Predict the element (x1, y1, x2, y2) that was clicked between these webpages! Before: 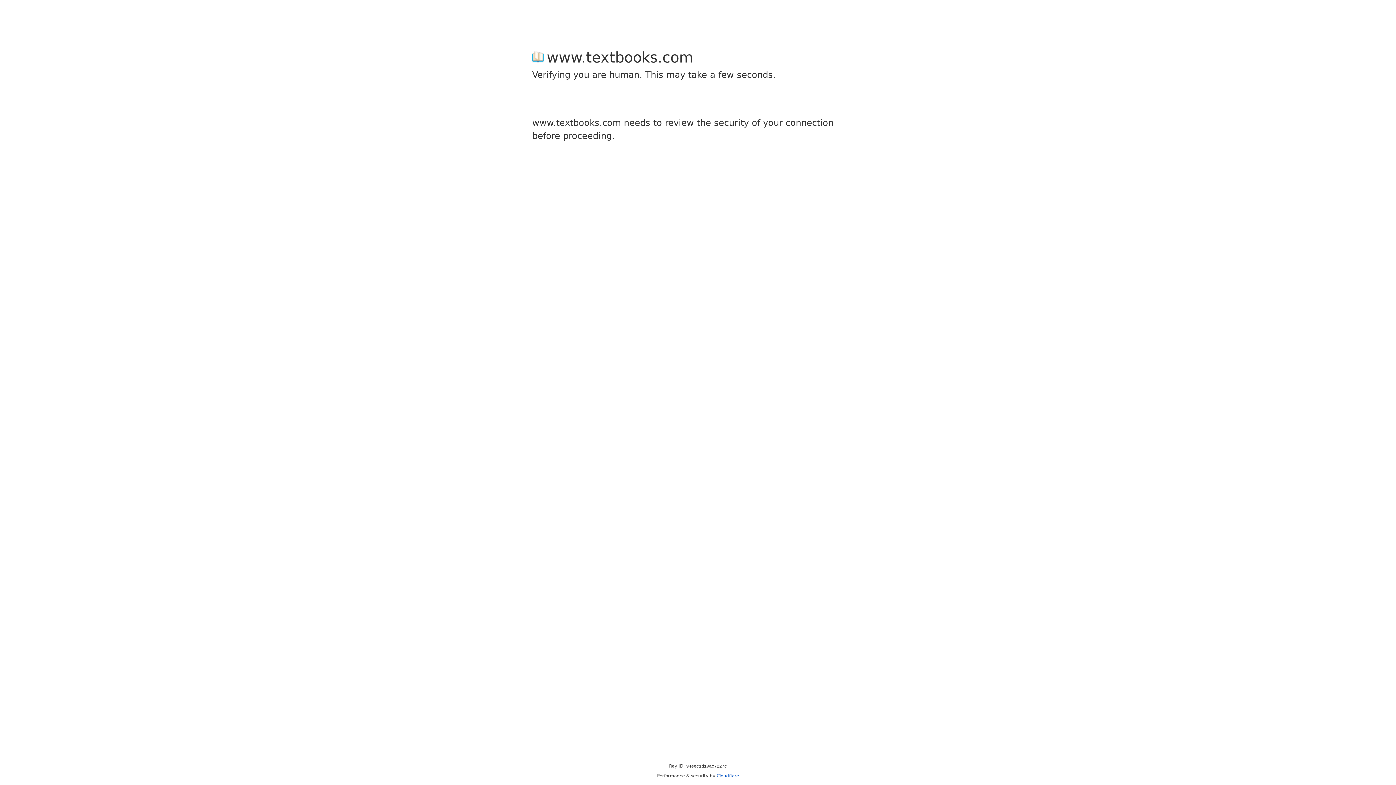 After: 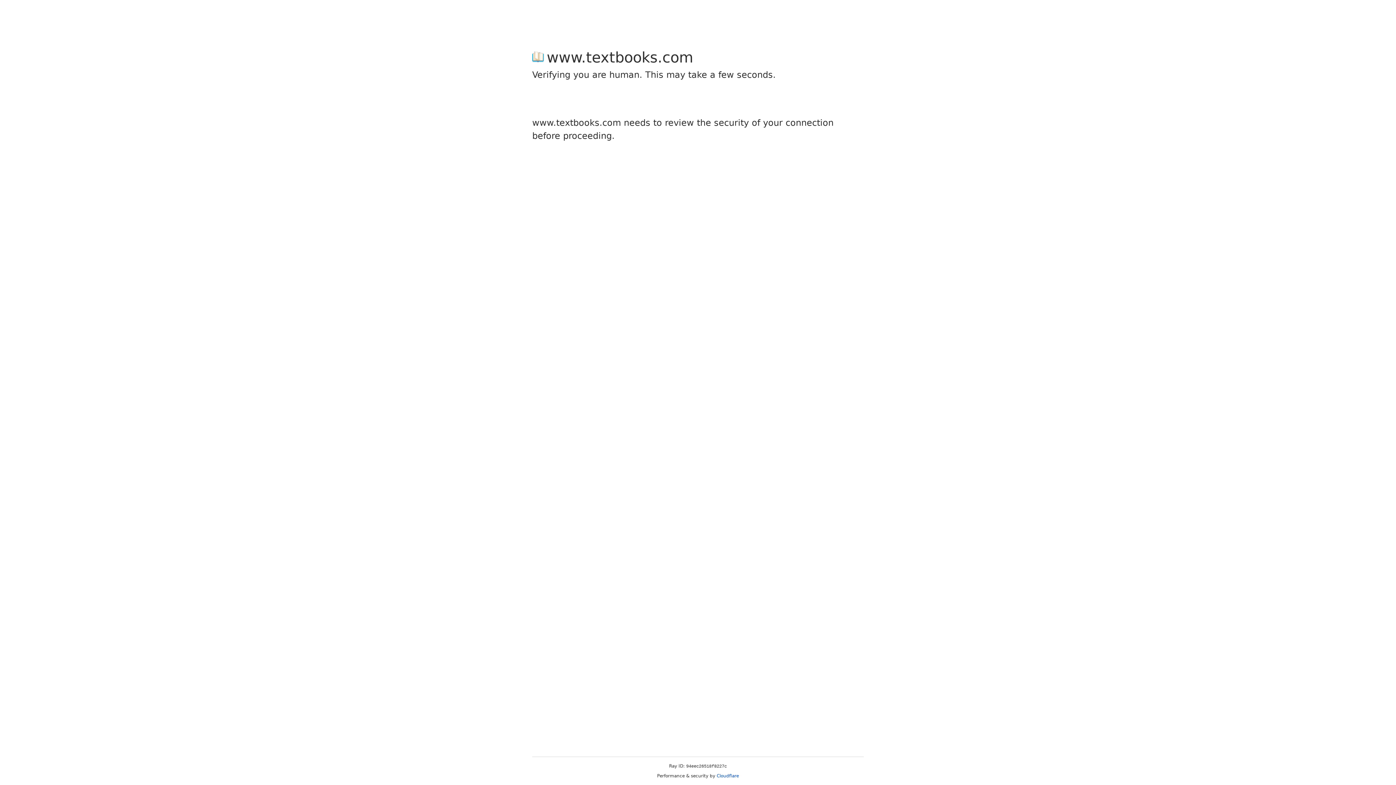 Action: bbox: (716, 773, 739, 778) label: Cloudflare